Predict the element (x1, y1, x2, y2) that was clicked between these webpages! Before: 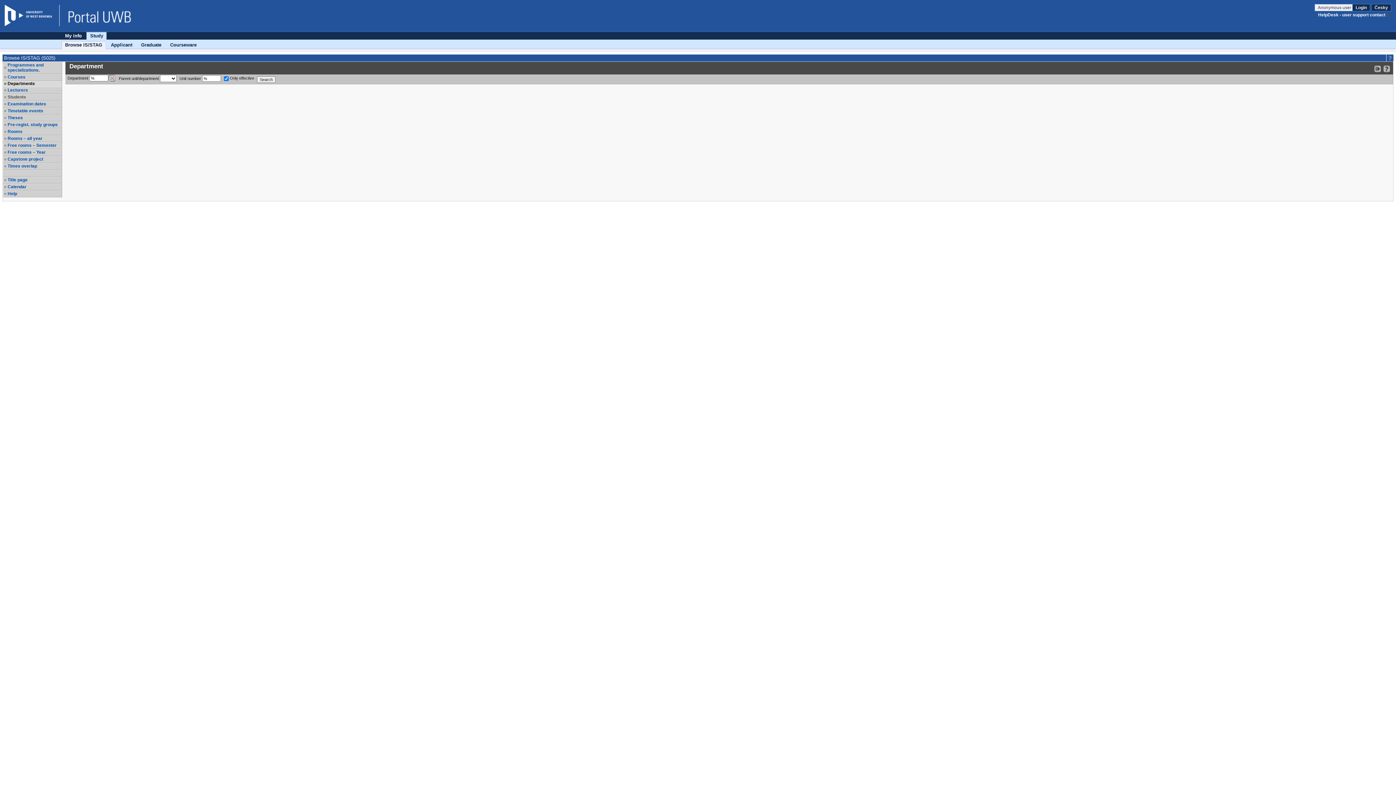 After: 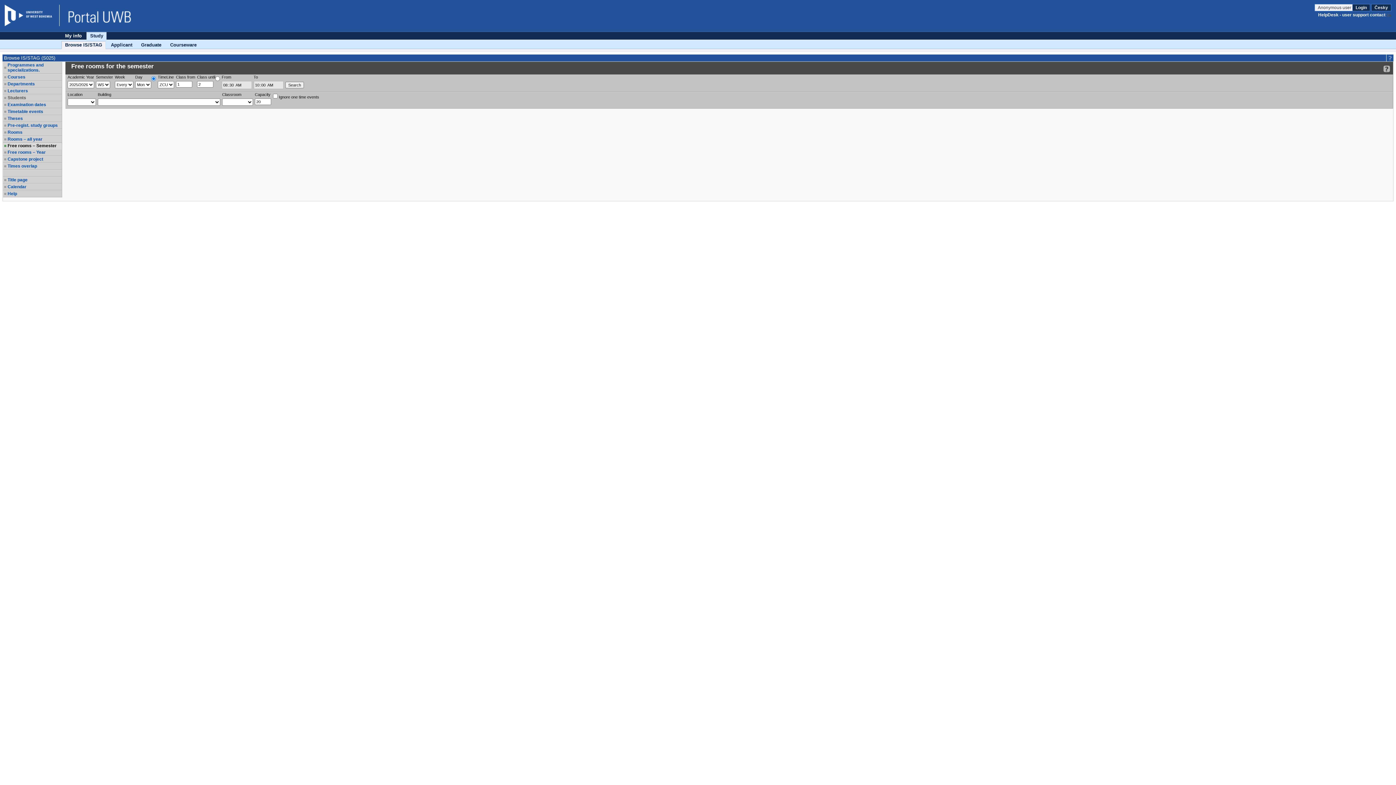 Action: bbox: (7, 142, 61, 148) label: Free rooms – Semester